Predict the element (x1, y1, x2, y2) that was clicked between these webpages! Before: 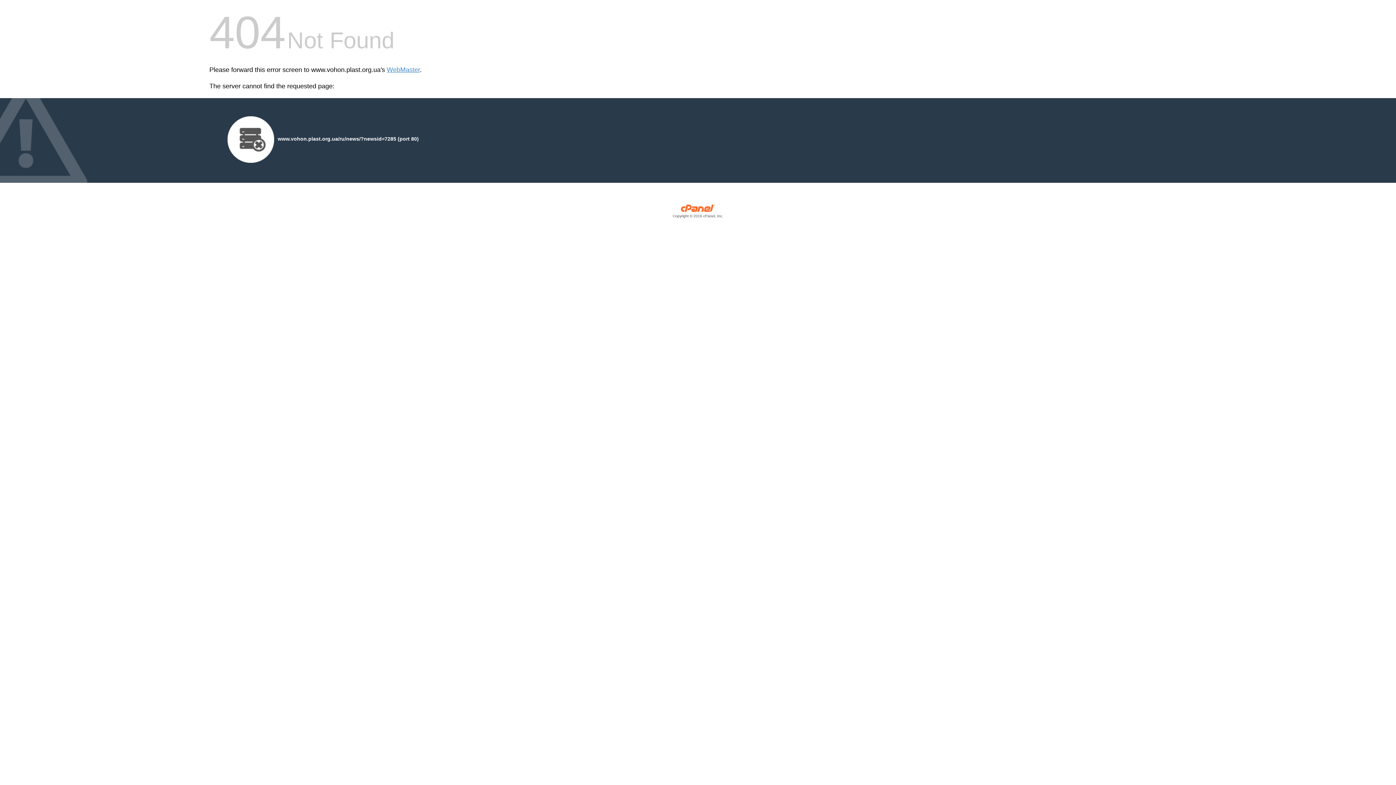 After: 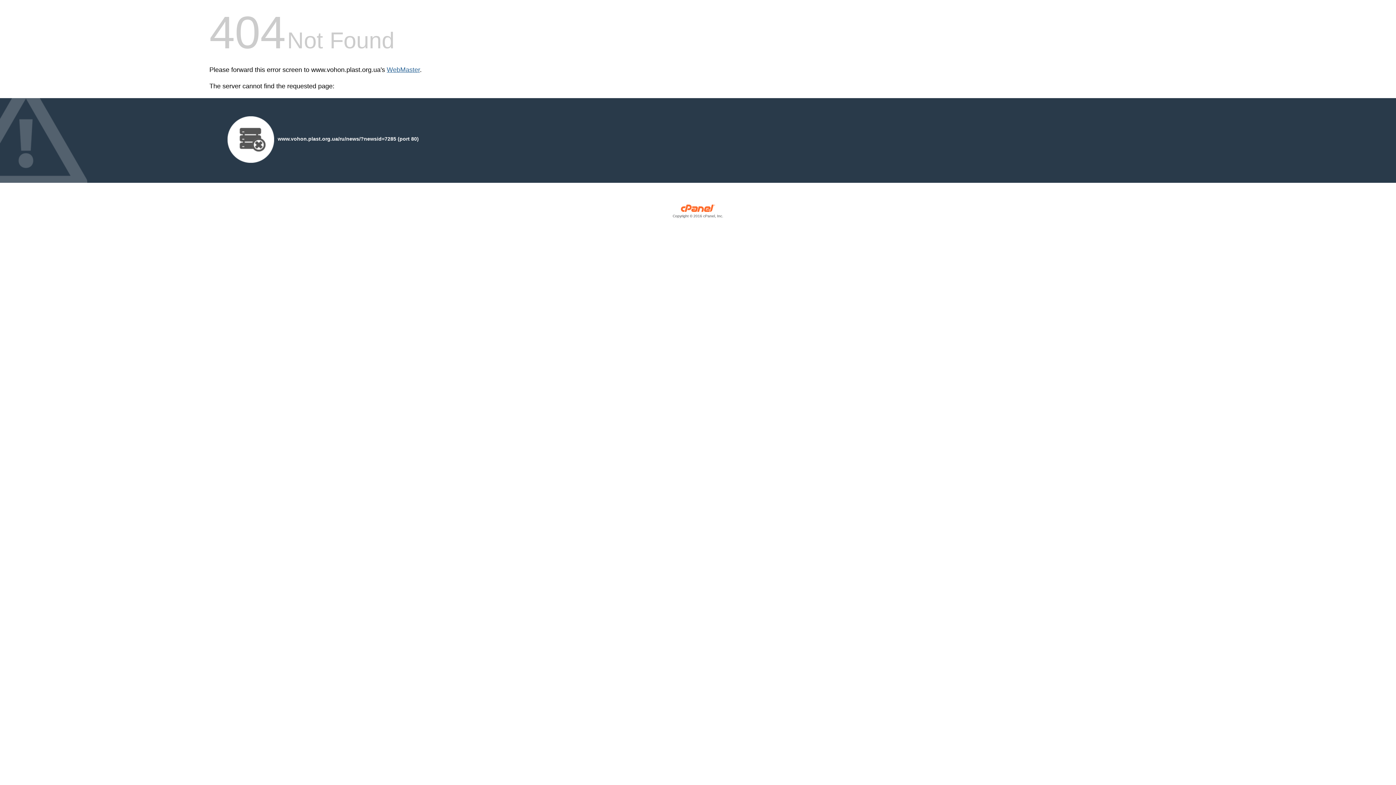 Action: label: WebMaster bbox: (386, 66, 420, 73)